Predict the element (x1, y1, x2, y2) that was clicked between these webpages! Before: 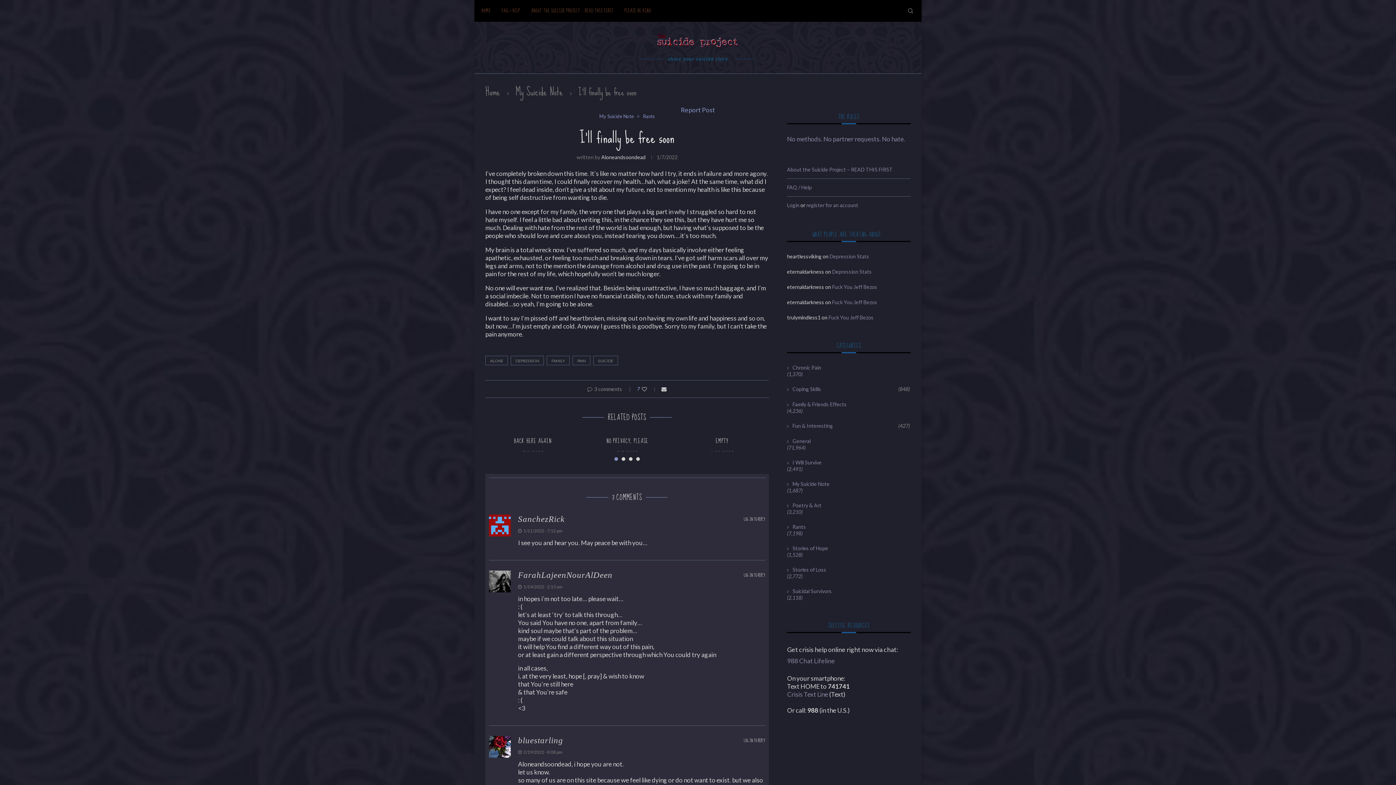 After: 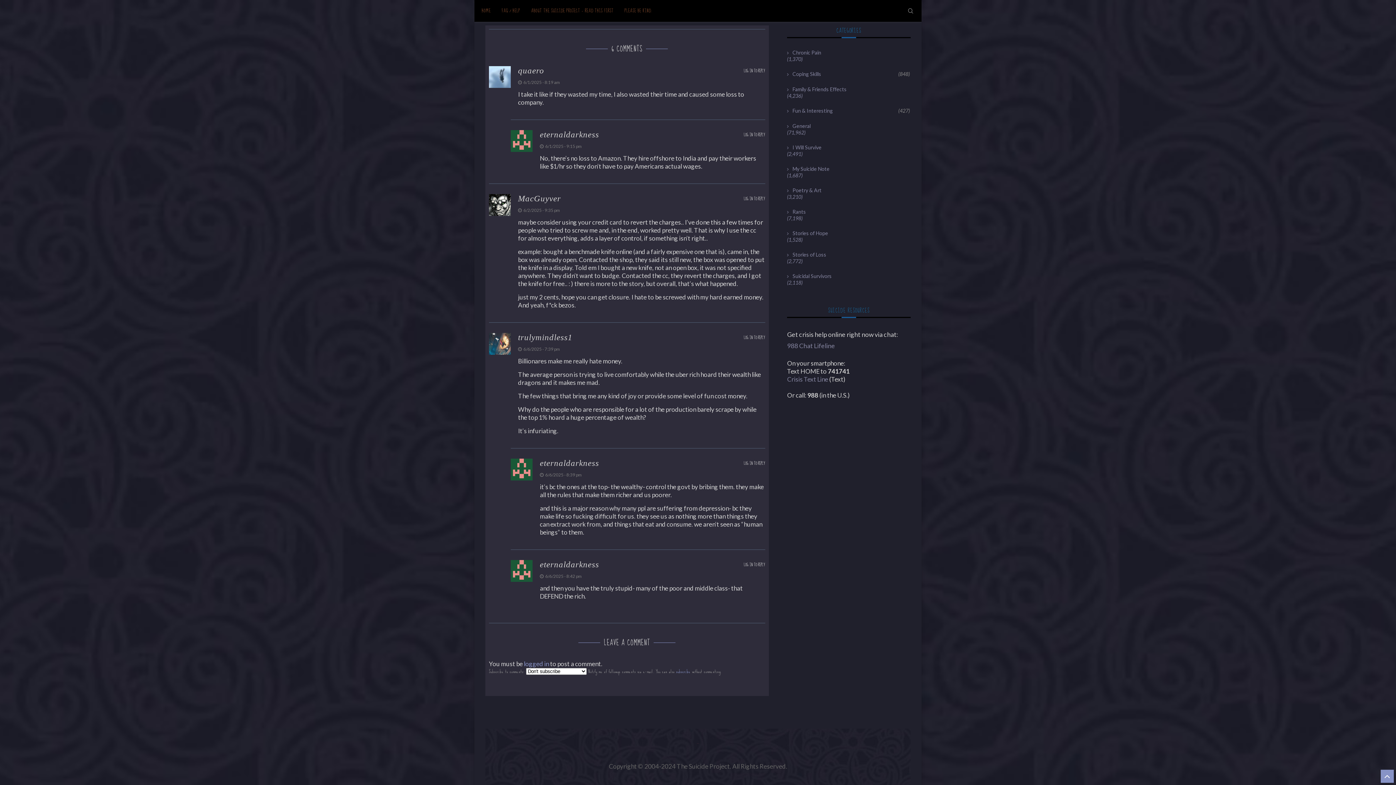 Action: bbox: (828, 314, 873, 320) label: Fuck You Jeff Bezos